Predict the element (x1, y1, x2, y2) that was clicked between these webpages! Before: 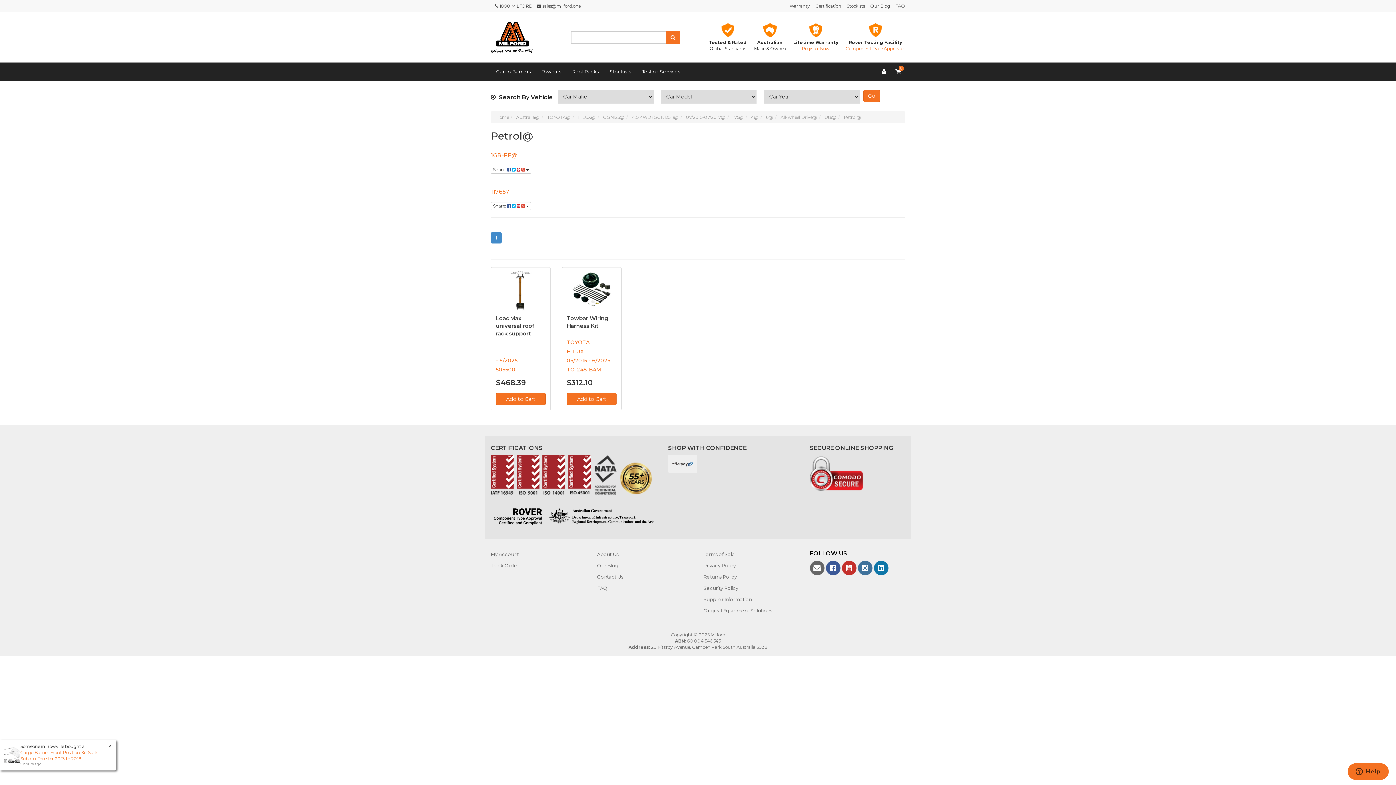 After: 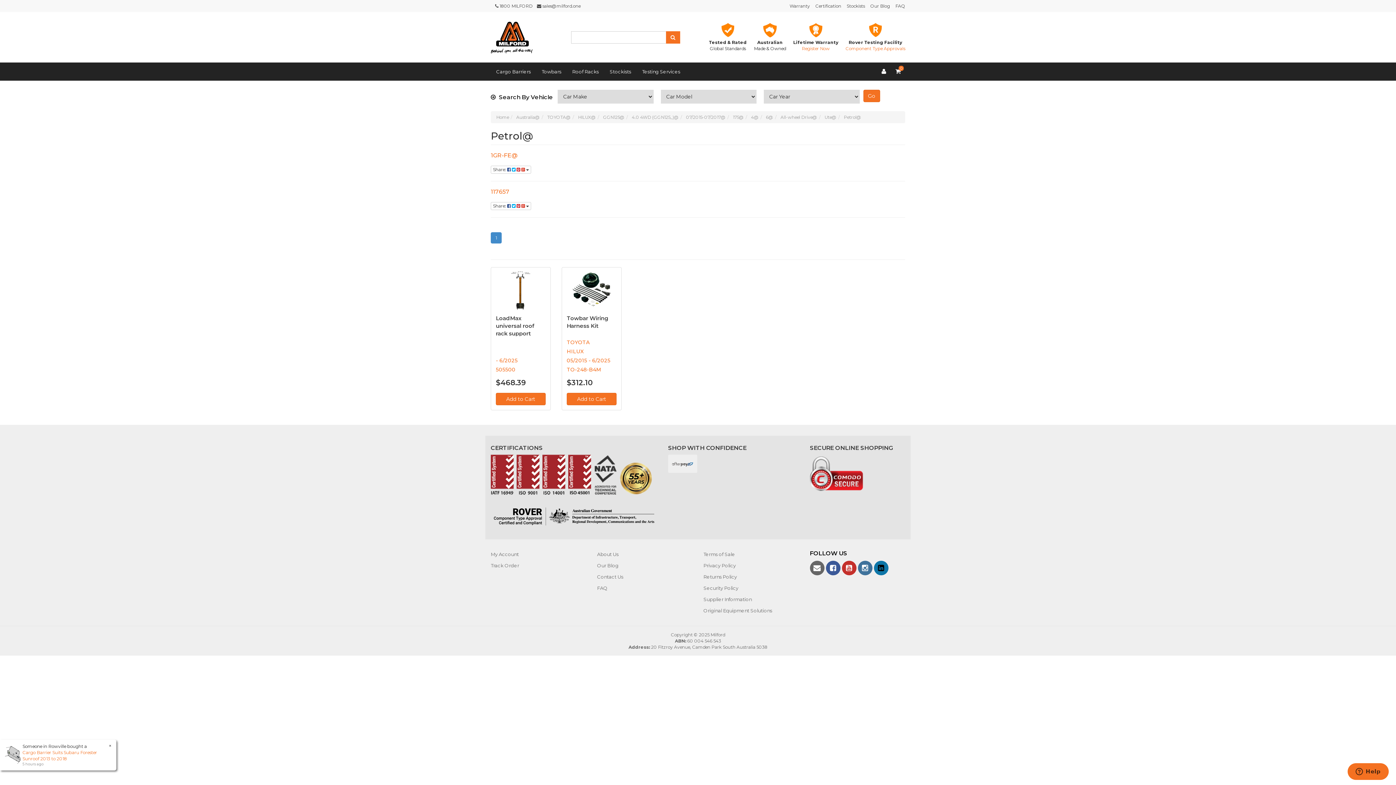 Action: label: Linkedin bbox: (874, 561, 888, 575)